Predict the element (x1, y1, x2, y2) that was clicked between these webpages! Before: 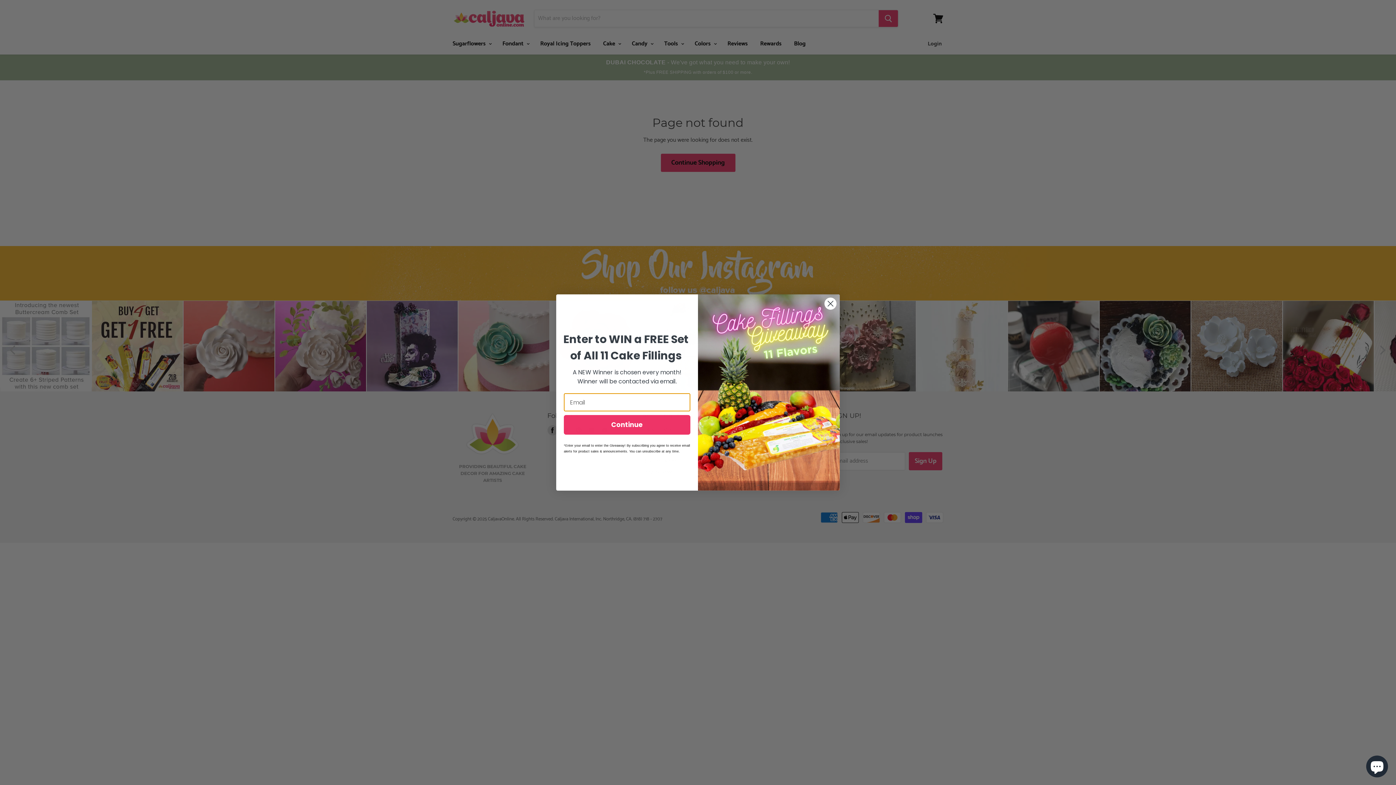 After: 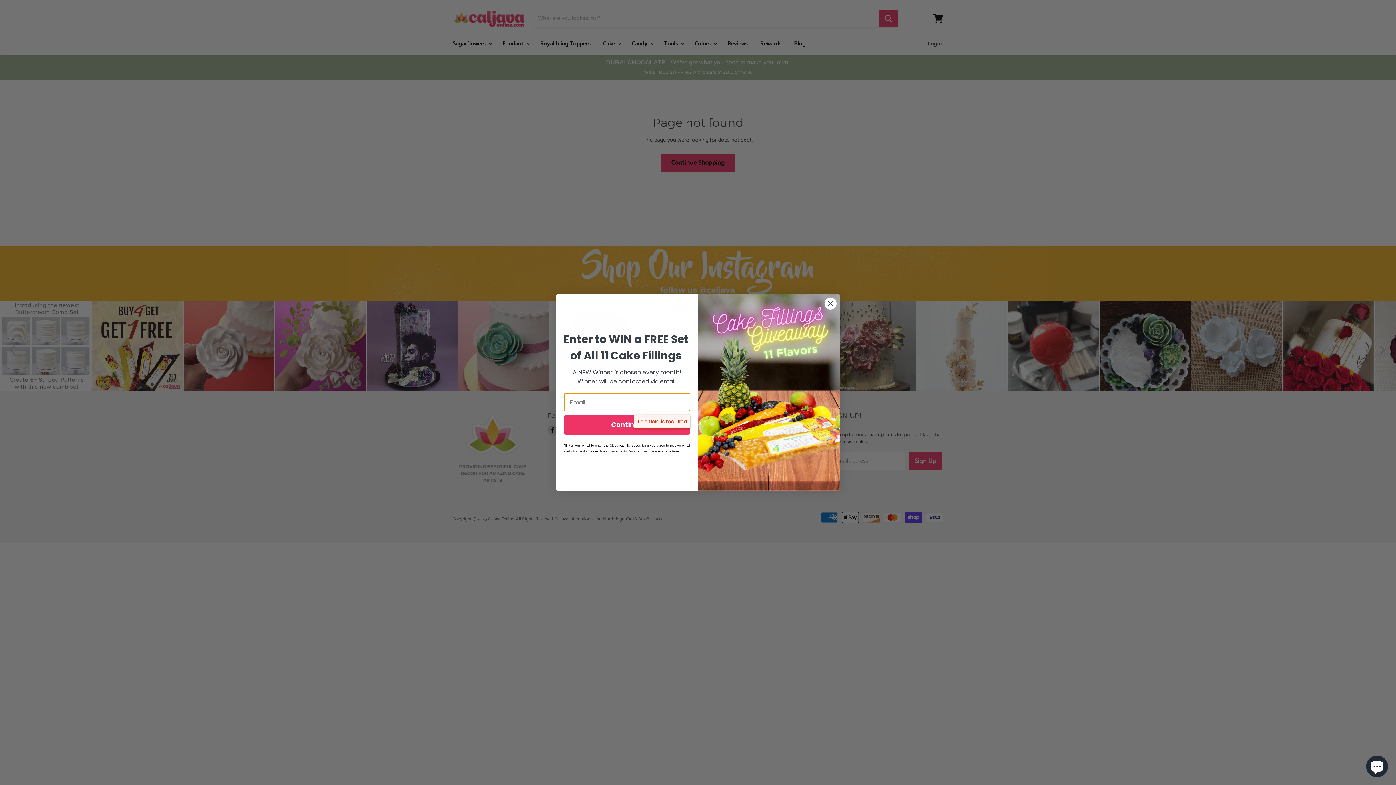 Action: label: Continue bbox: (564, 415, 690, 434)